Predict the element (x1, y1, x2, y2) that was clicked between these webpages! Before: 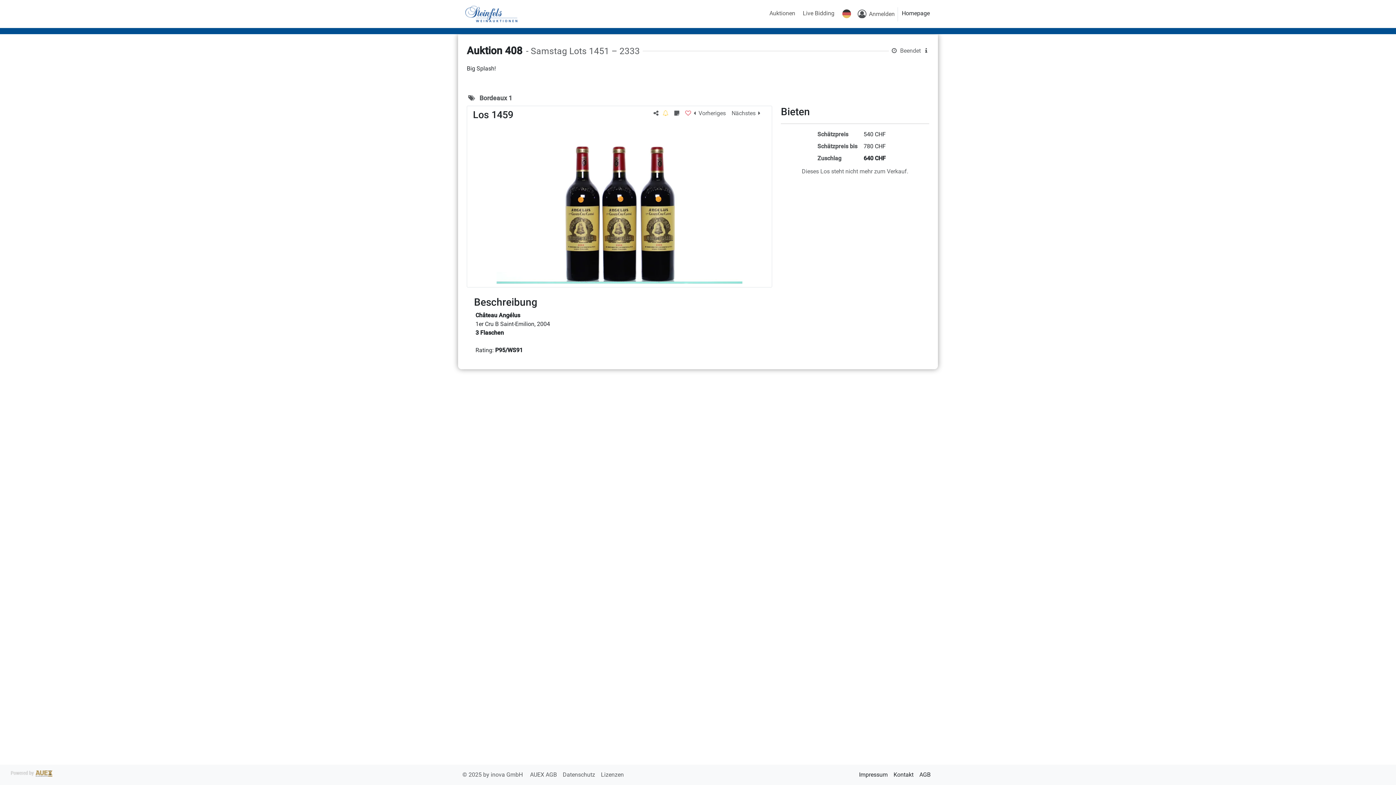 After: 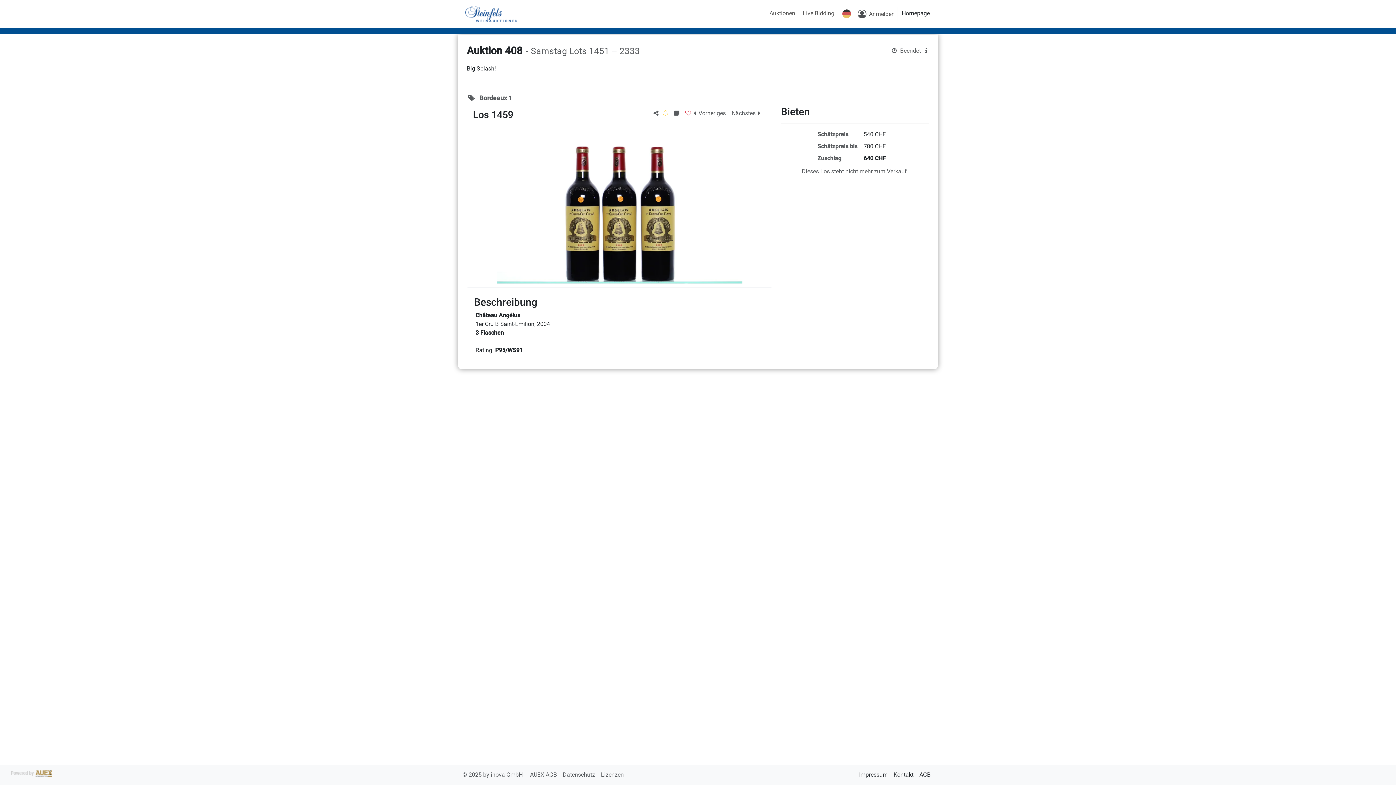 Action: label: AUEX AGB  bbox: (530, 771, 558, 778)